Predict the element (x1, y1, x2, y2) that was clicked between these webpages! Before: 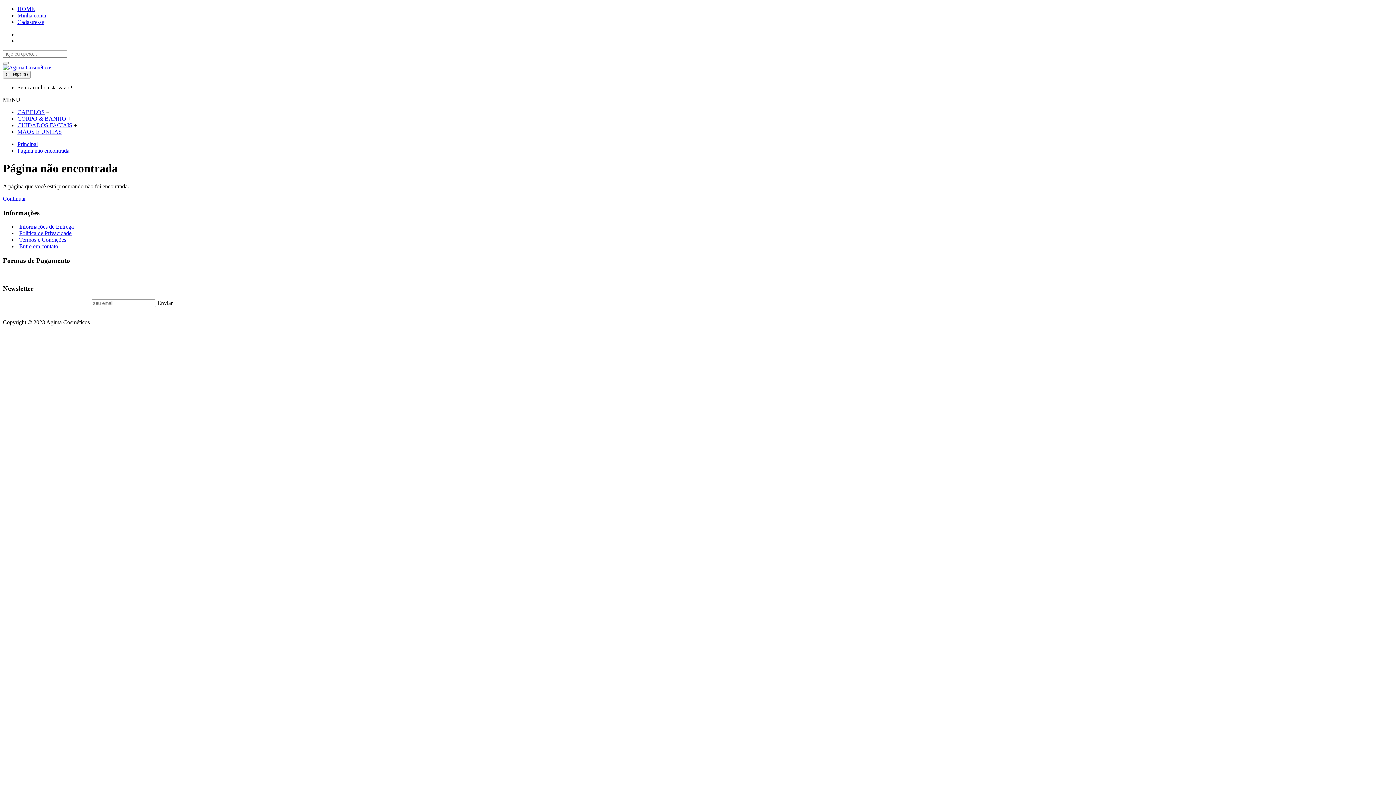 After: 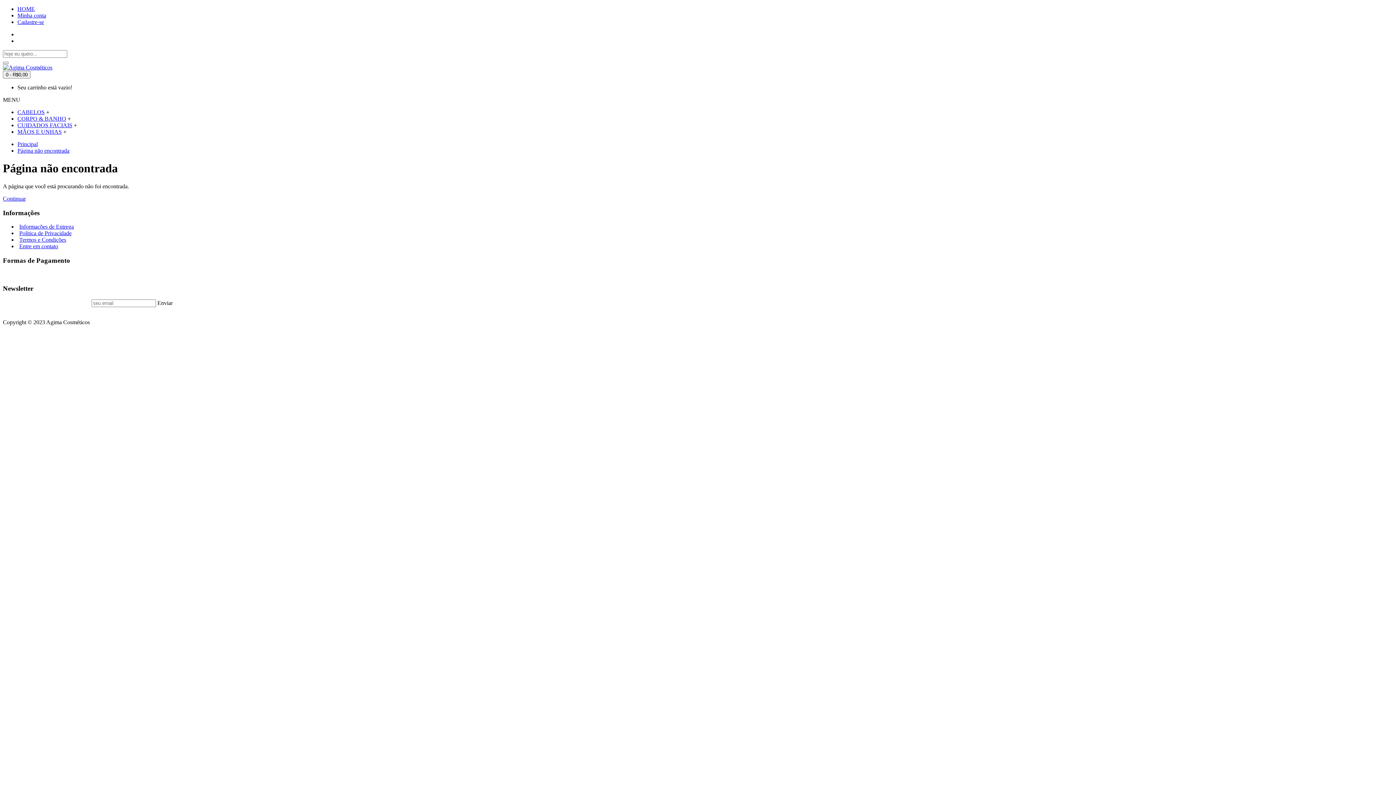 Action: label: Minha conta bbox: (17, 12, 46, 18)